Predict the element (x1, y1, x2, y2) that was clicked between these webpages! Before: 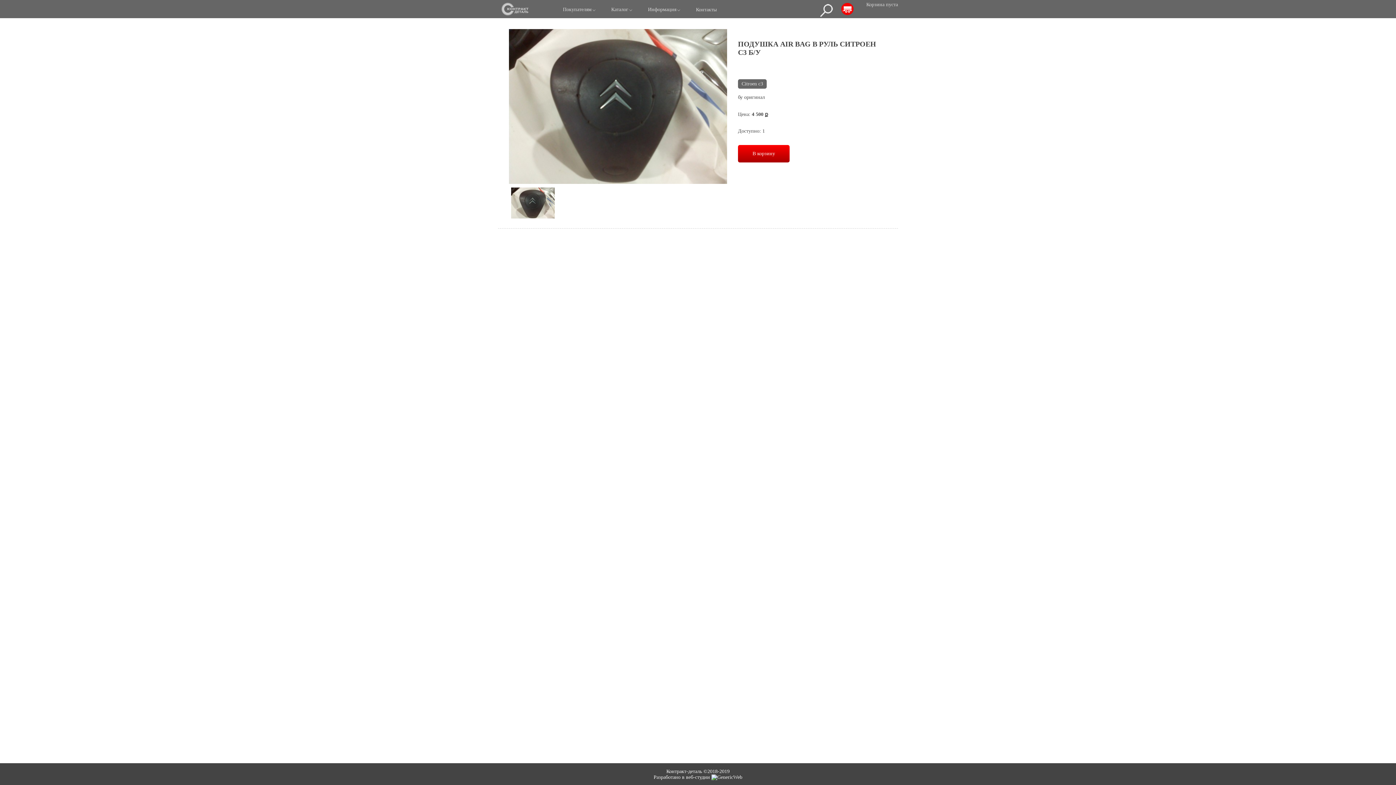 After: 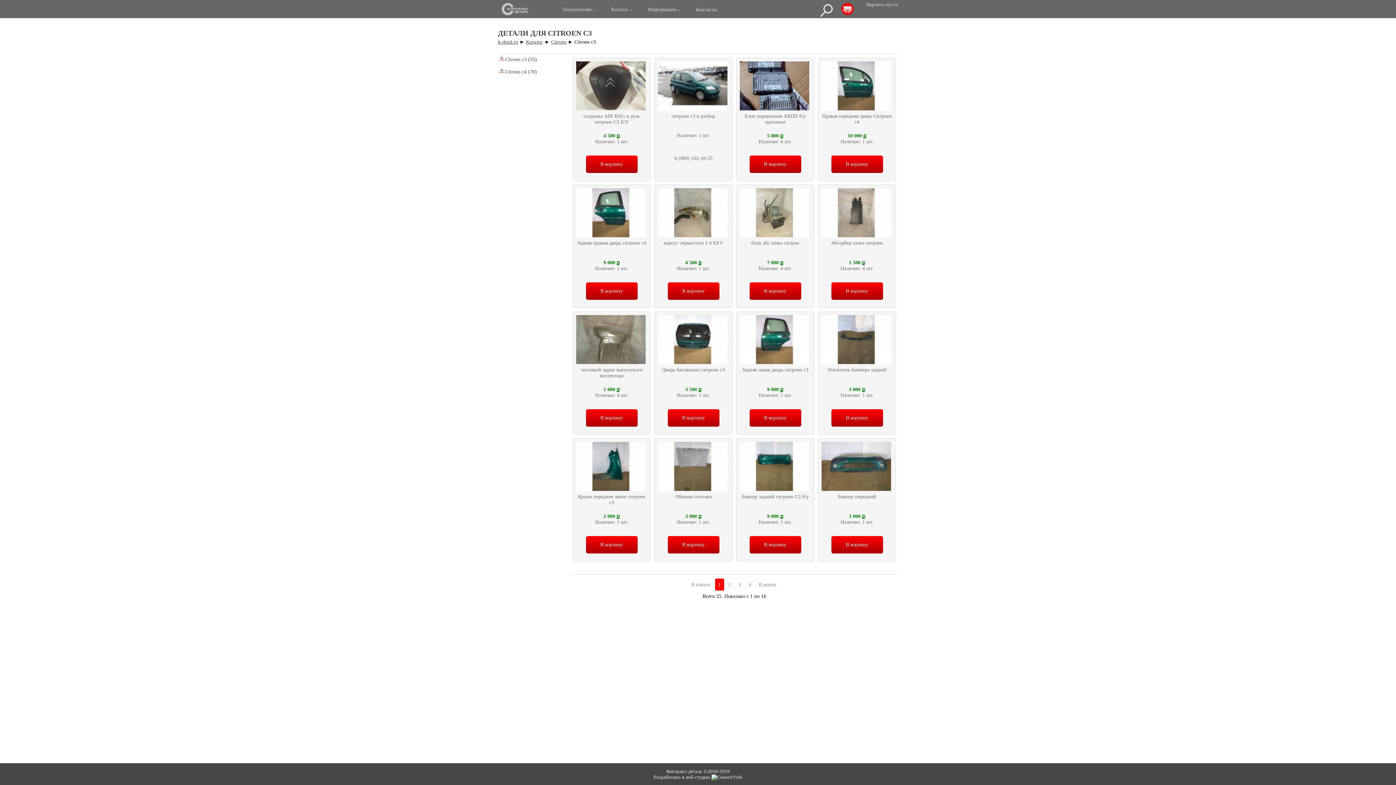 Action: bbox: (738, 79, 766, 88) label: Citroen c3